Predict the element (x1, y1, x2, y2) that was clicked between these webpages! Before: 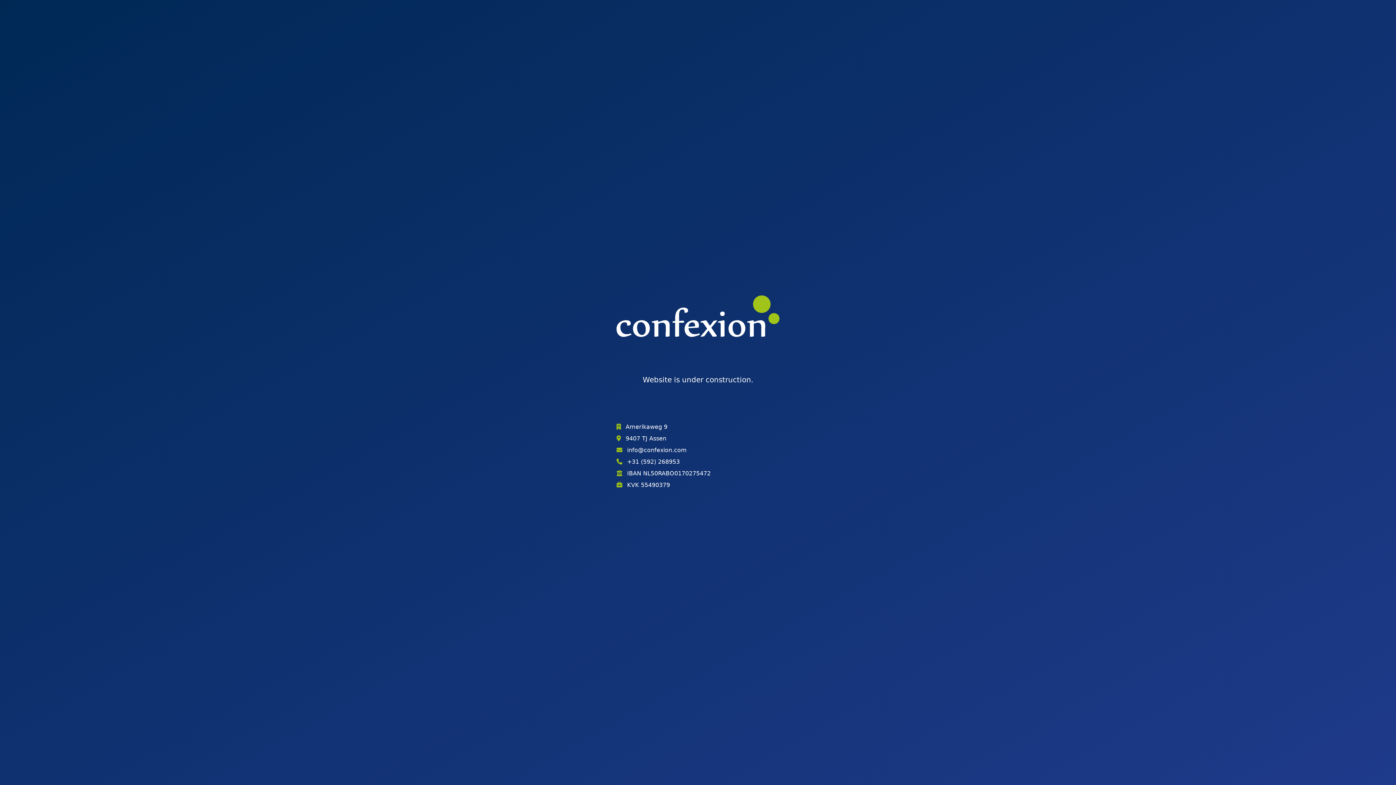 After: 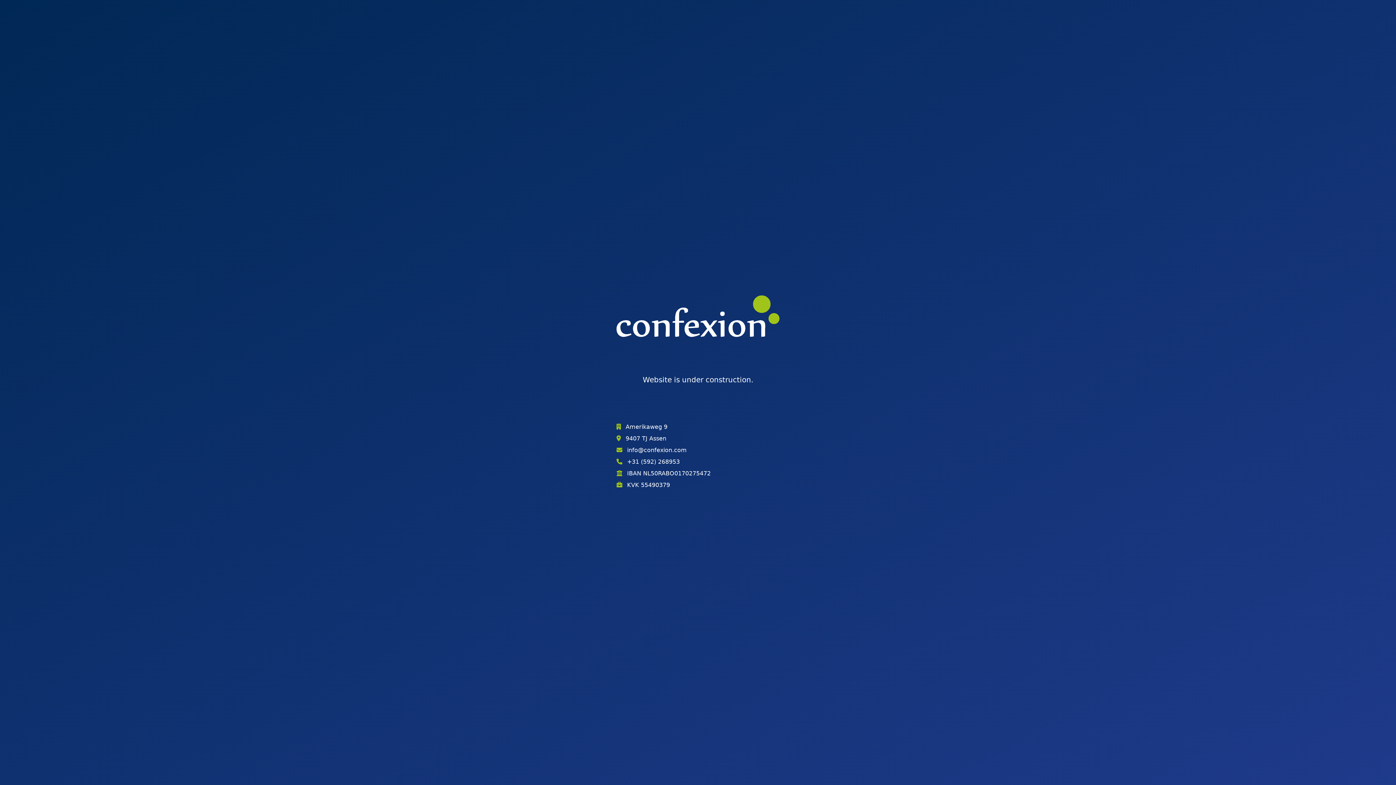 Action: label: +31 (592) 268953 bbox: (627, 458, 680, 465)